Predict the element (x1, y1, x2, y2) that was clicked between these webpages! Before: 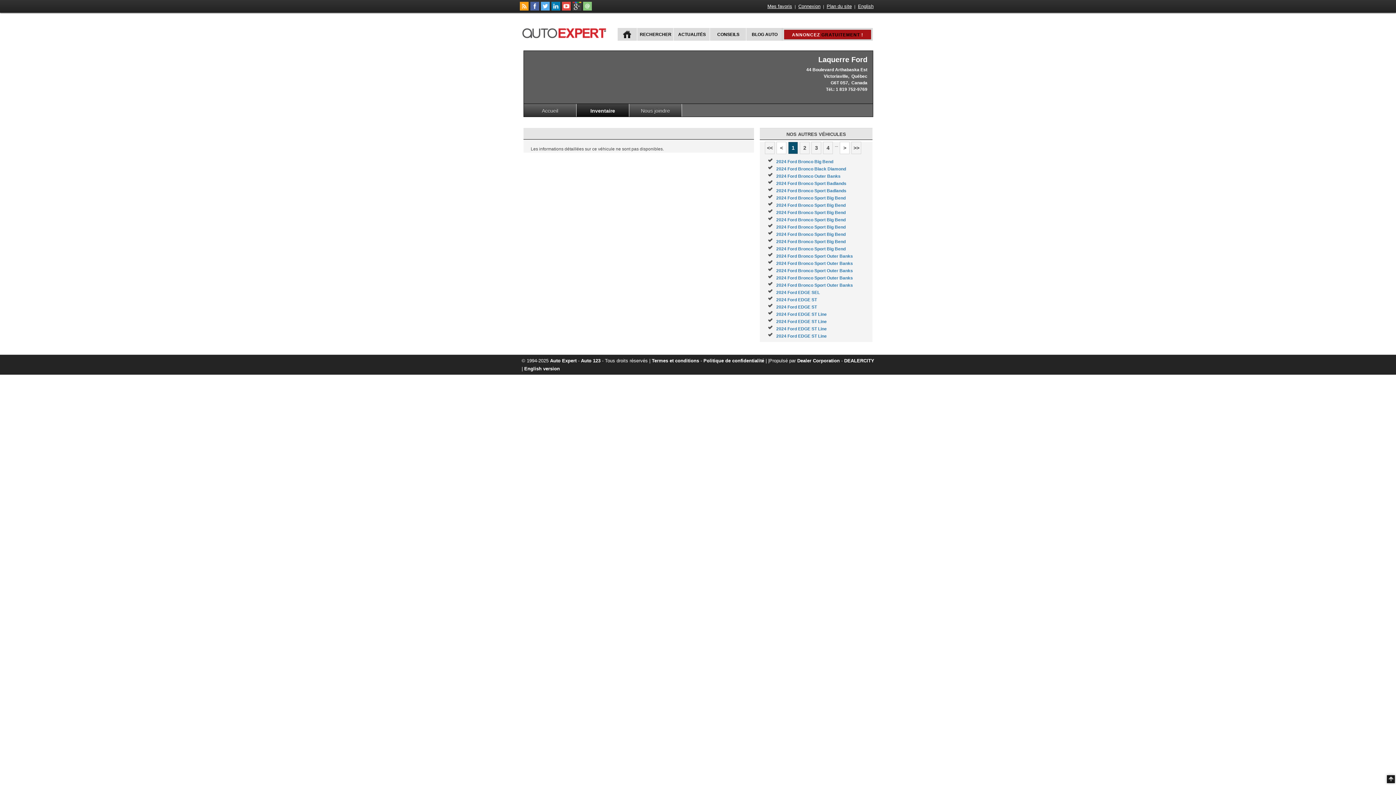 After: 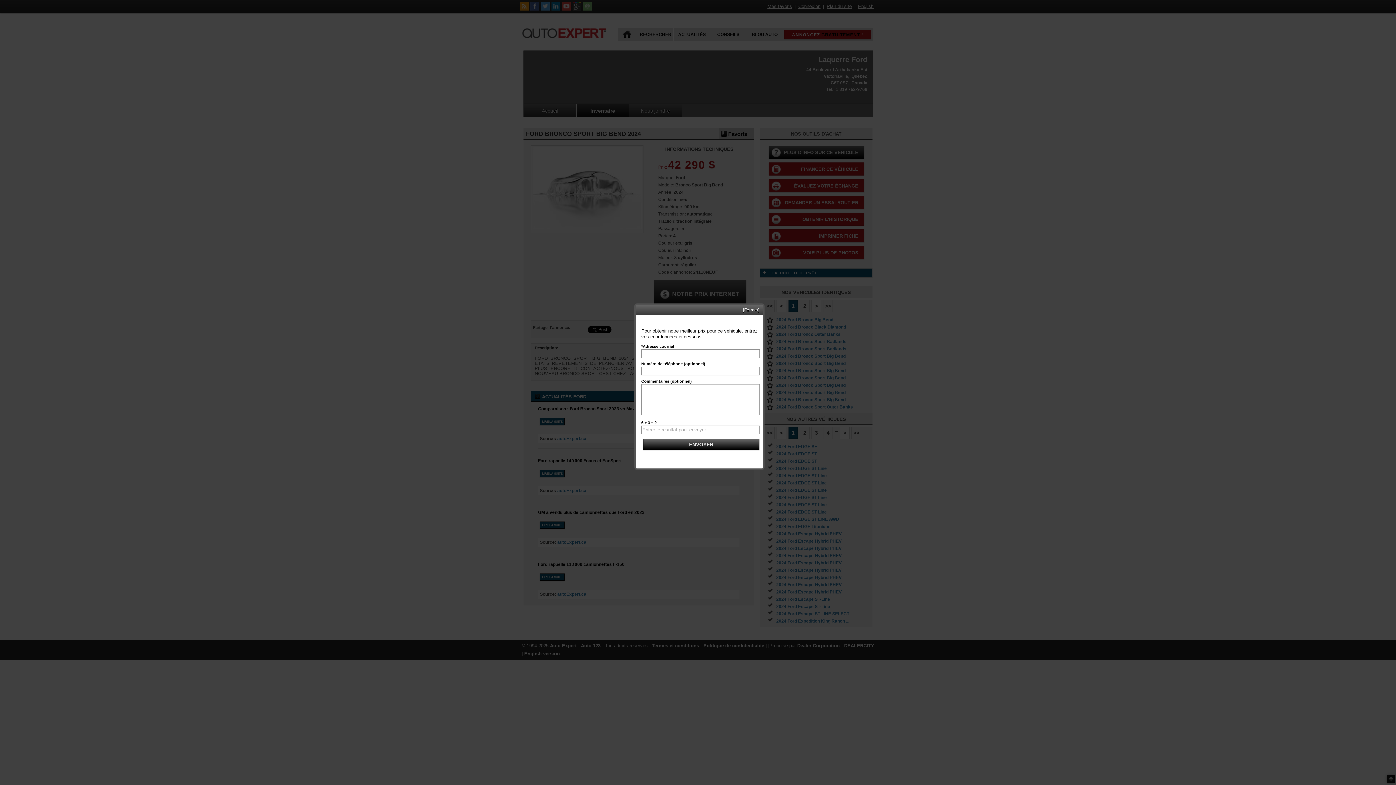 Action: bbox: (776, 246, 845, 251) label: 2024 Ford Bronco Sport Big Bend